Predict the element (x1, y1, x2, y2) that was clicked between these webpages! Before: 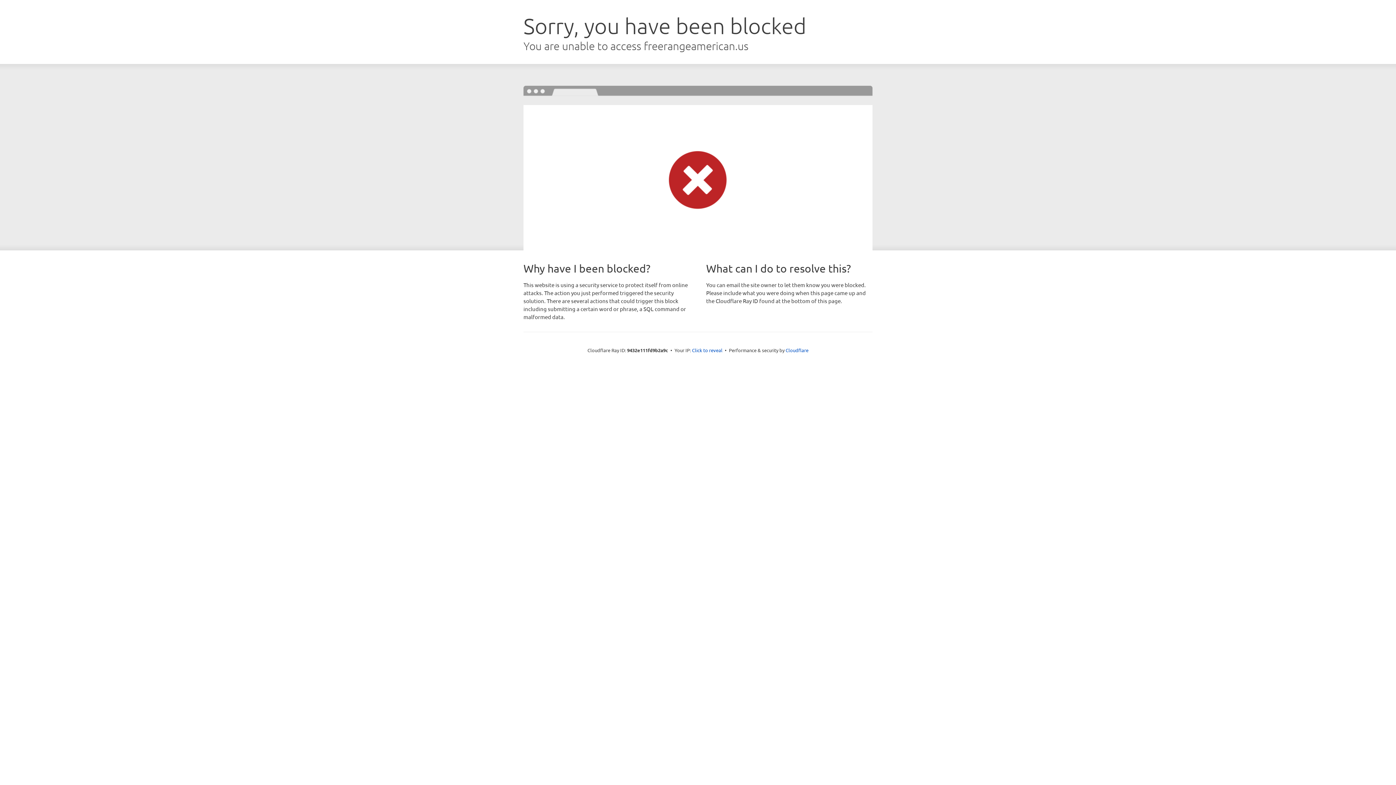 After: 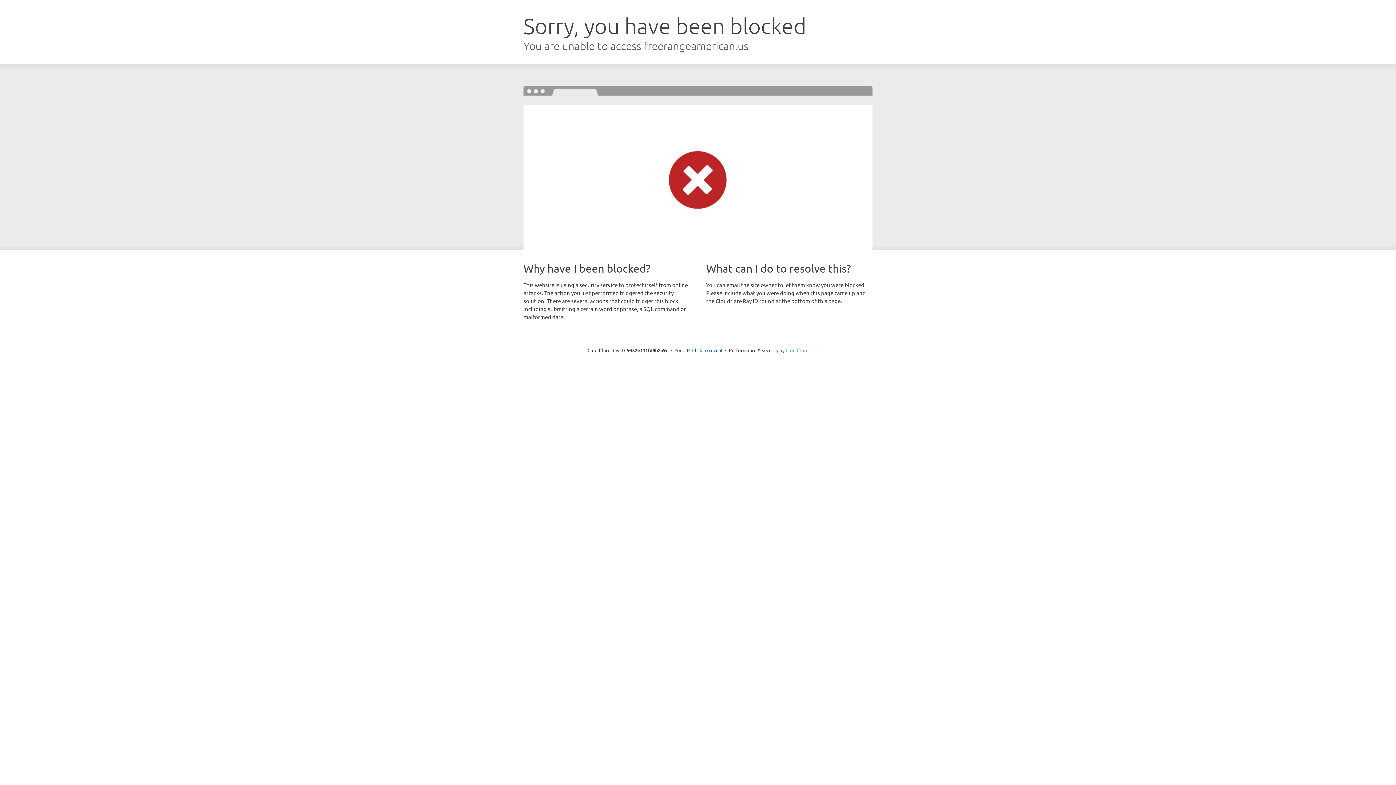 Action: label: Cloudflare bbox: (785, 347, 808, 353)